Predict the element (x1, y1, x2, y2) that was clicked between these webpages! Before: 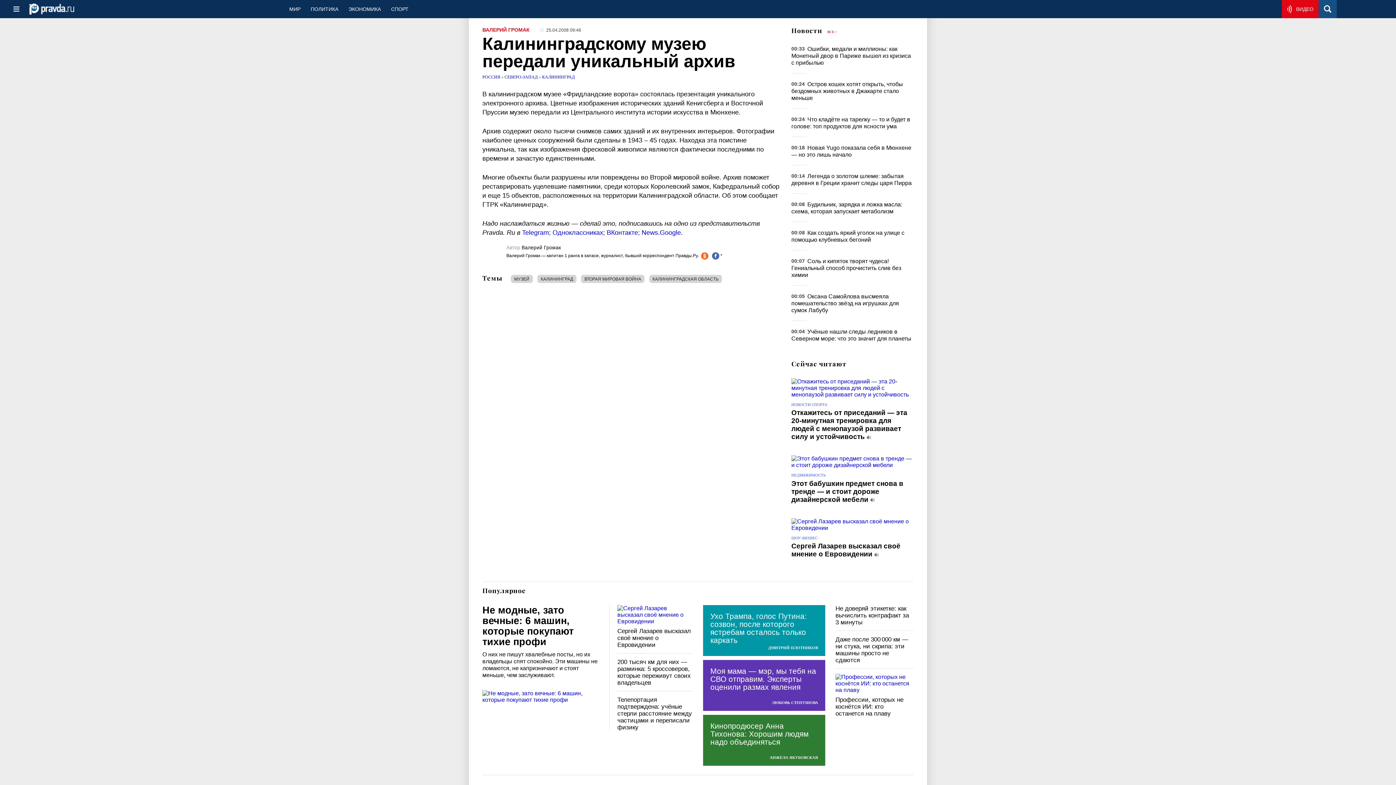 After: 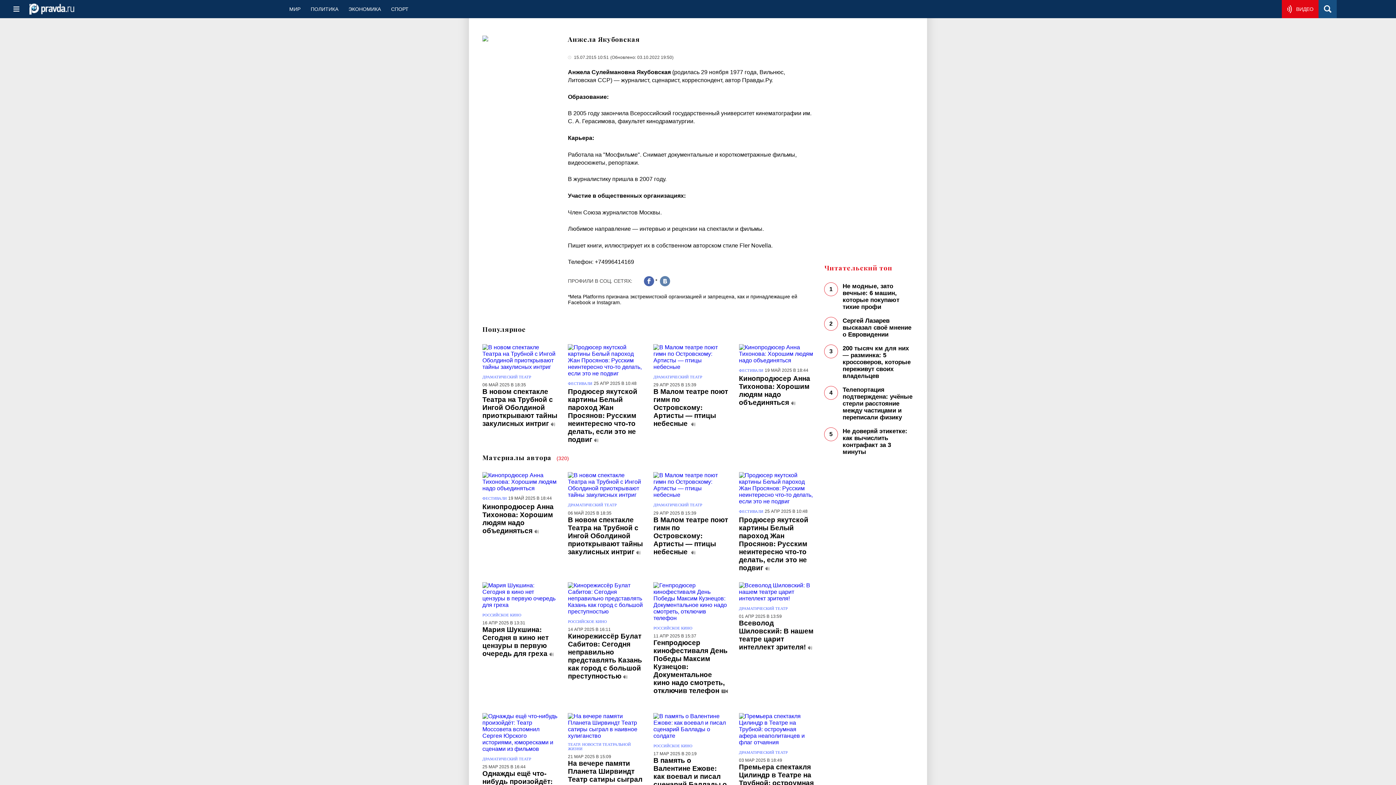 Action: label: АНЖЕЛА ЯКУБОВСКАЯ bbox: (703, 756, 825, 760)